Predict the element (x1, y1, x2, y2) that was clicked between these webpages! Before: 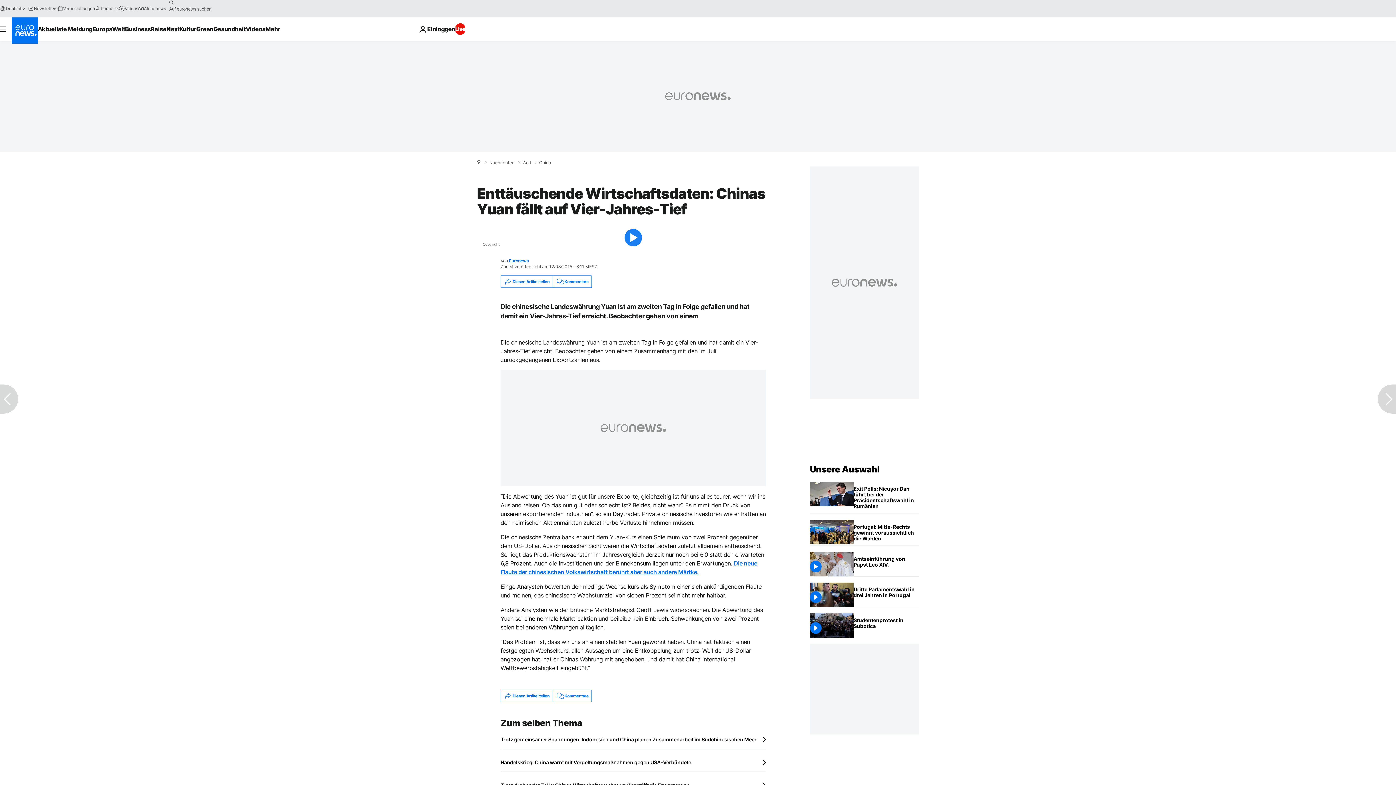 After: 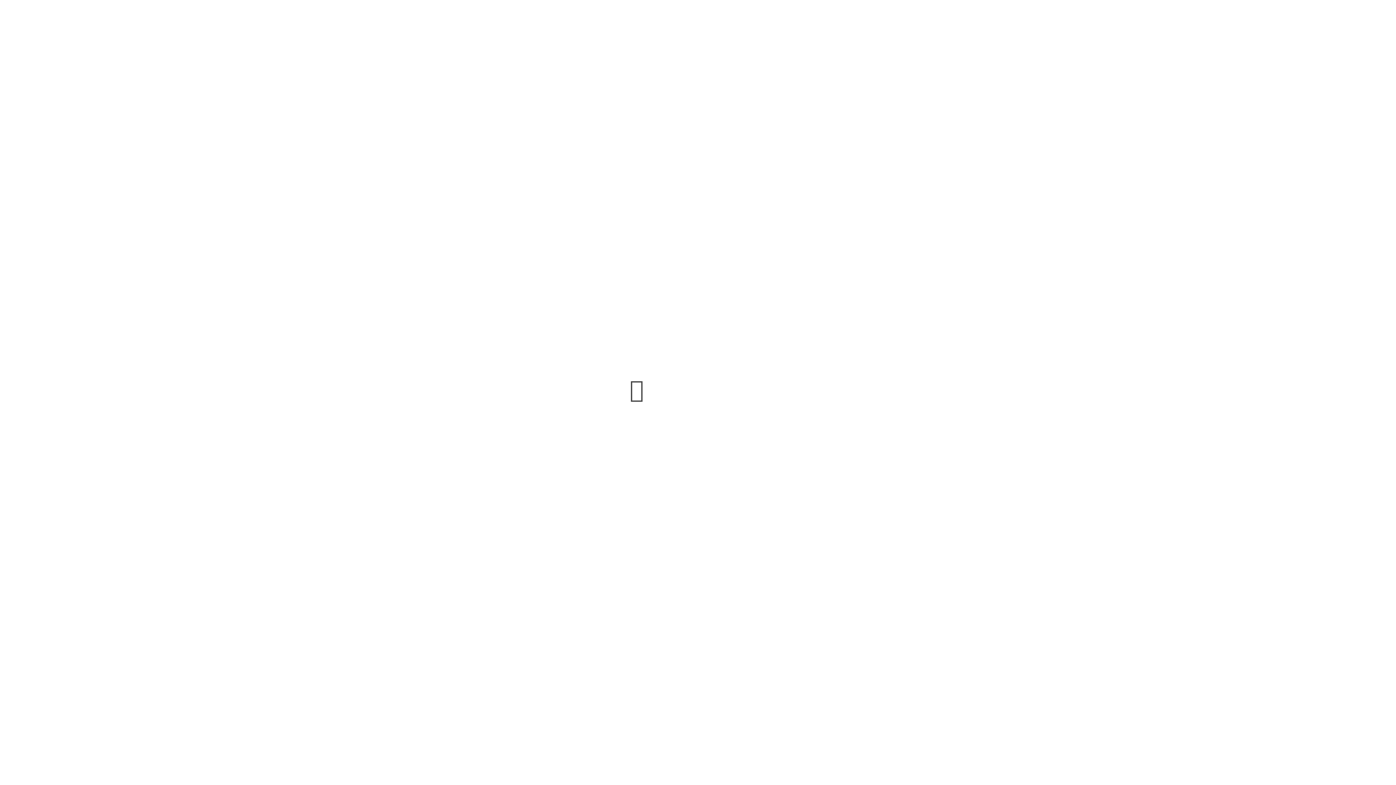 Action: bbox: (57, 5, 94, 11) label: Veranstaltungen